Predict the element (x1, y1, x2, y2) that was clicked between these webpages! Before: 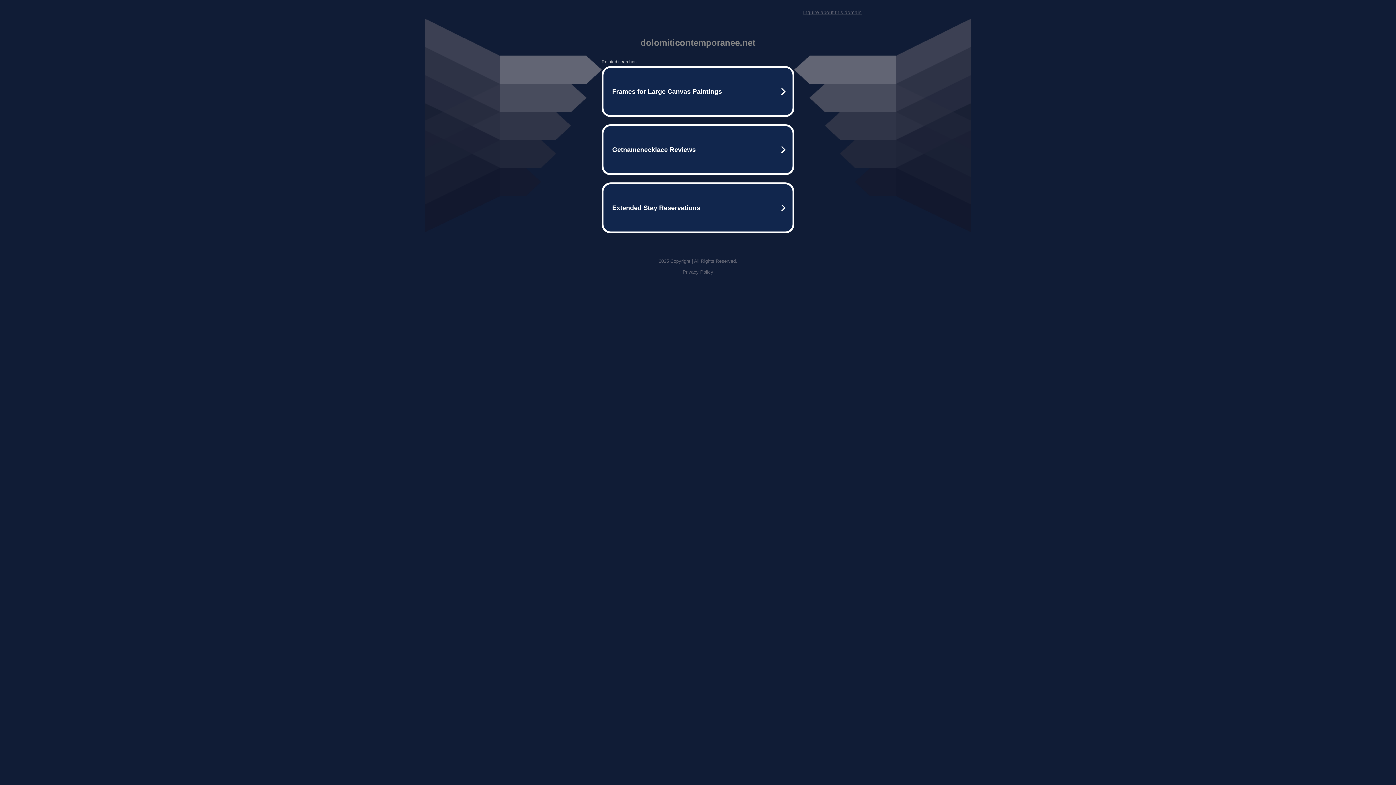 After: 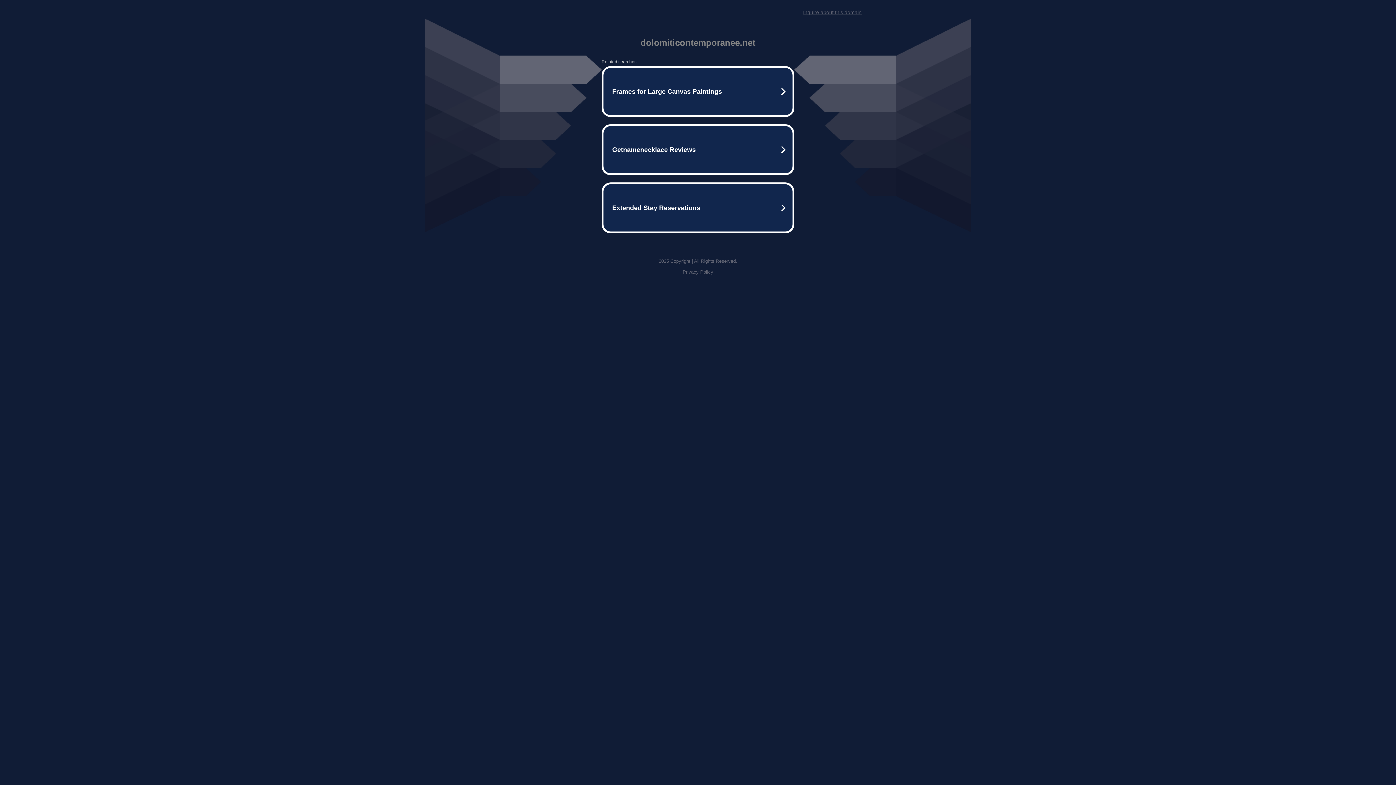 Action: label: Privacy Policy bbox: (682, 269, 713, 274)